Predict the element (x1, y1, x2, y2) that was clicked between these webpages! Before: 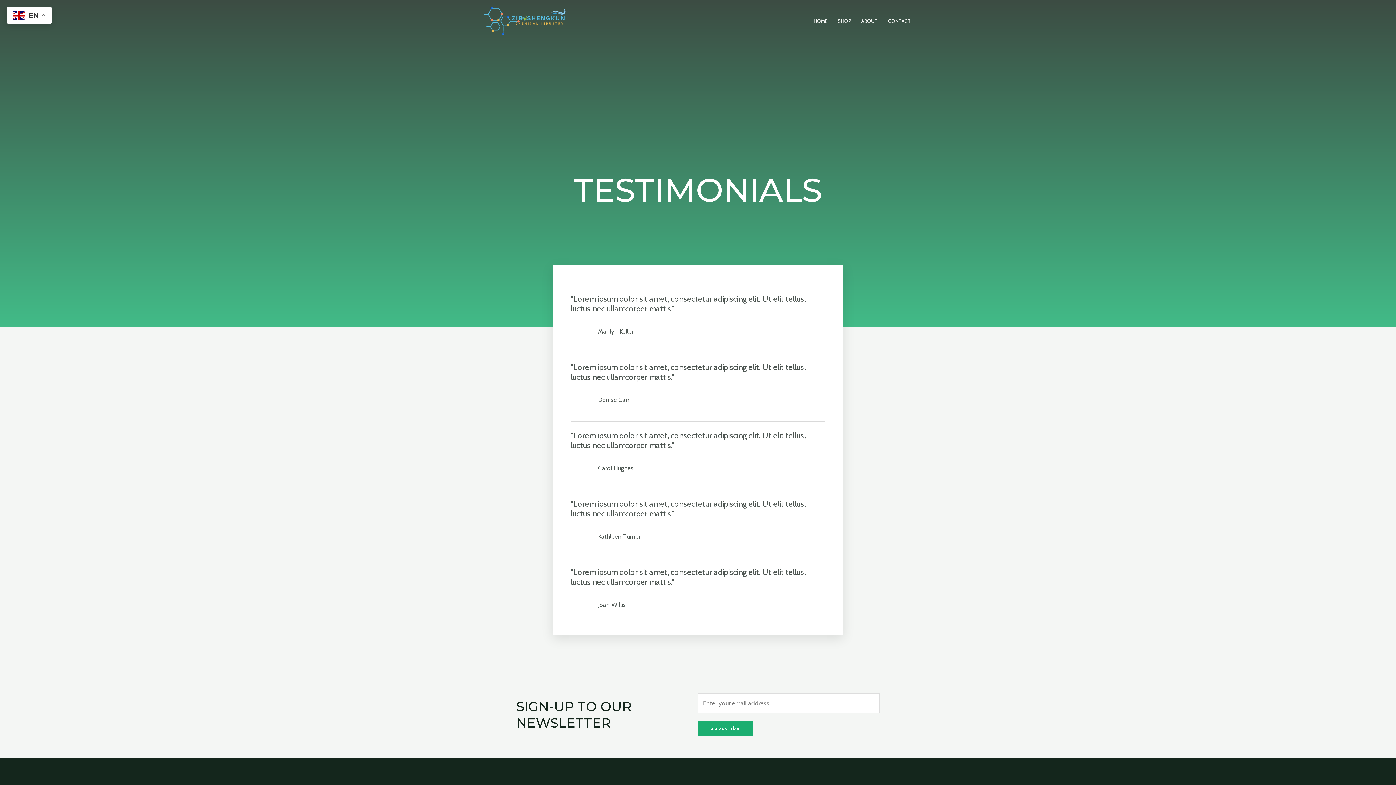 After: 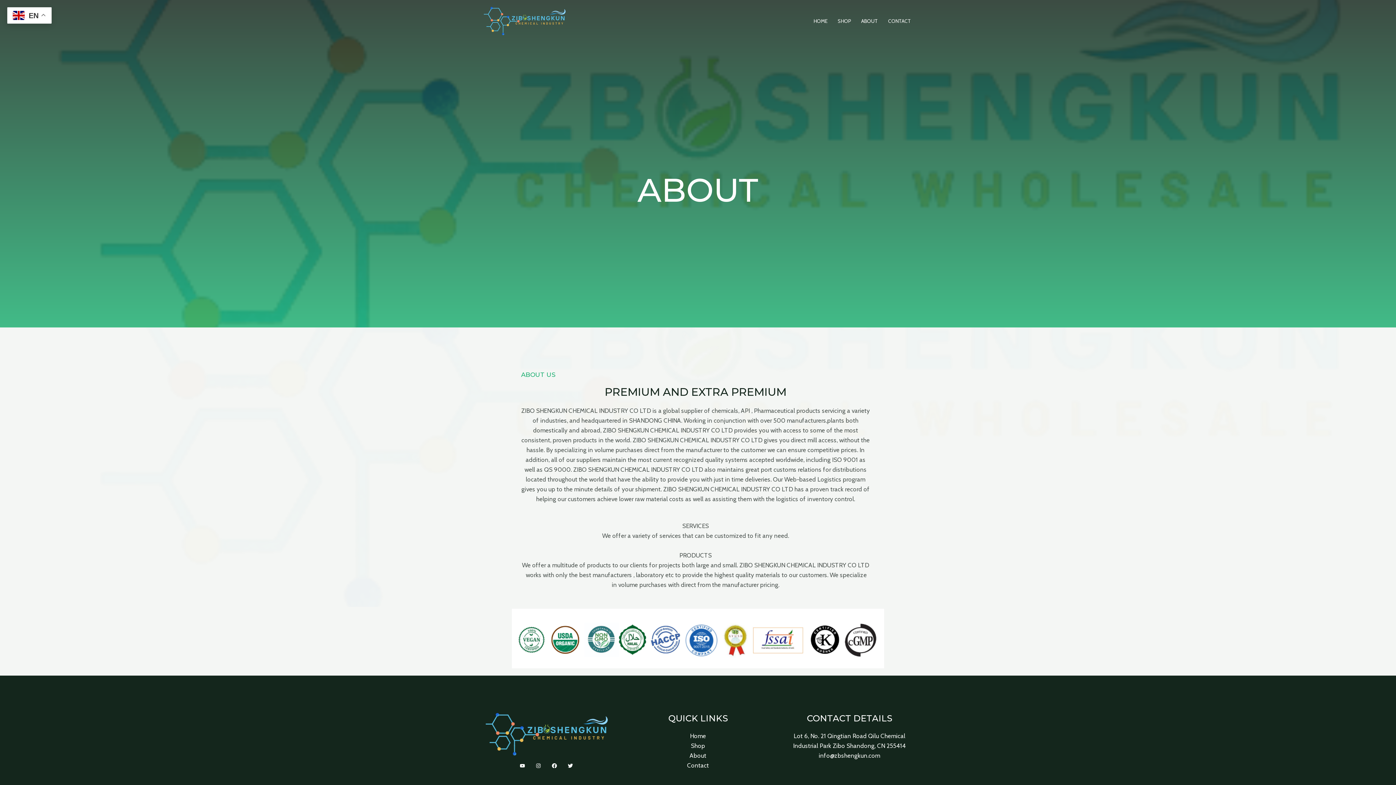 Action: bbox: (856, 4, 883, 37) label: ABOUT